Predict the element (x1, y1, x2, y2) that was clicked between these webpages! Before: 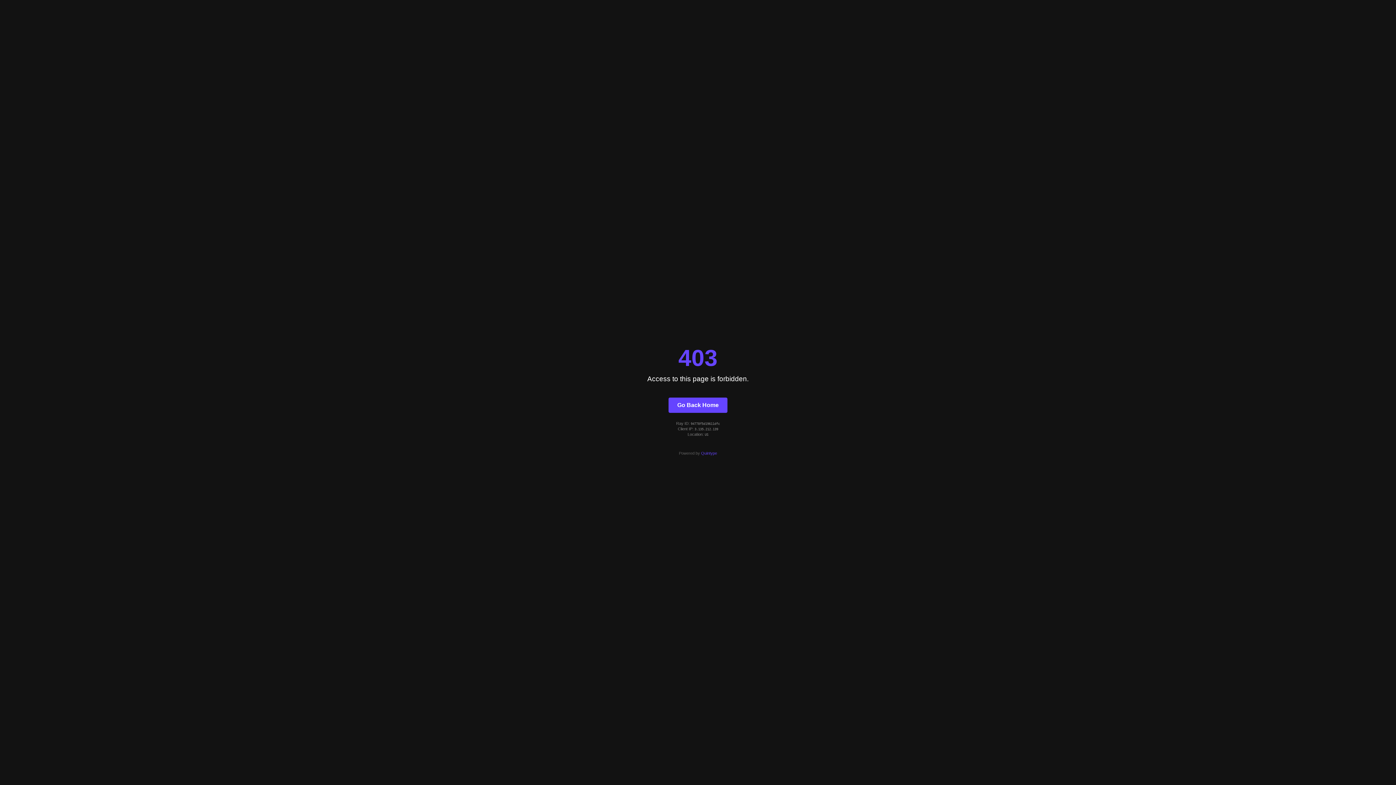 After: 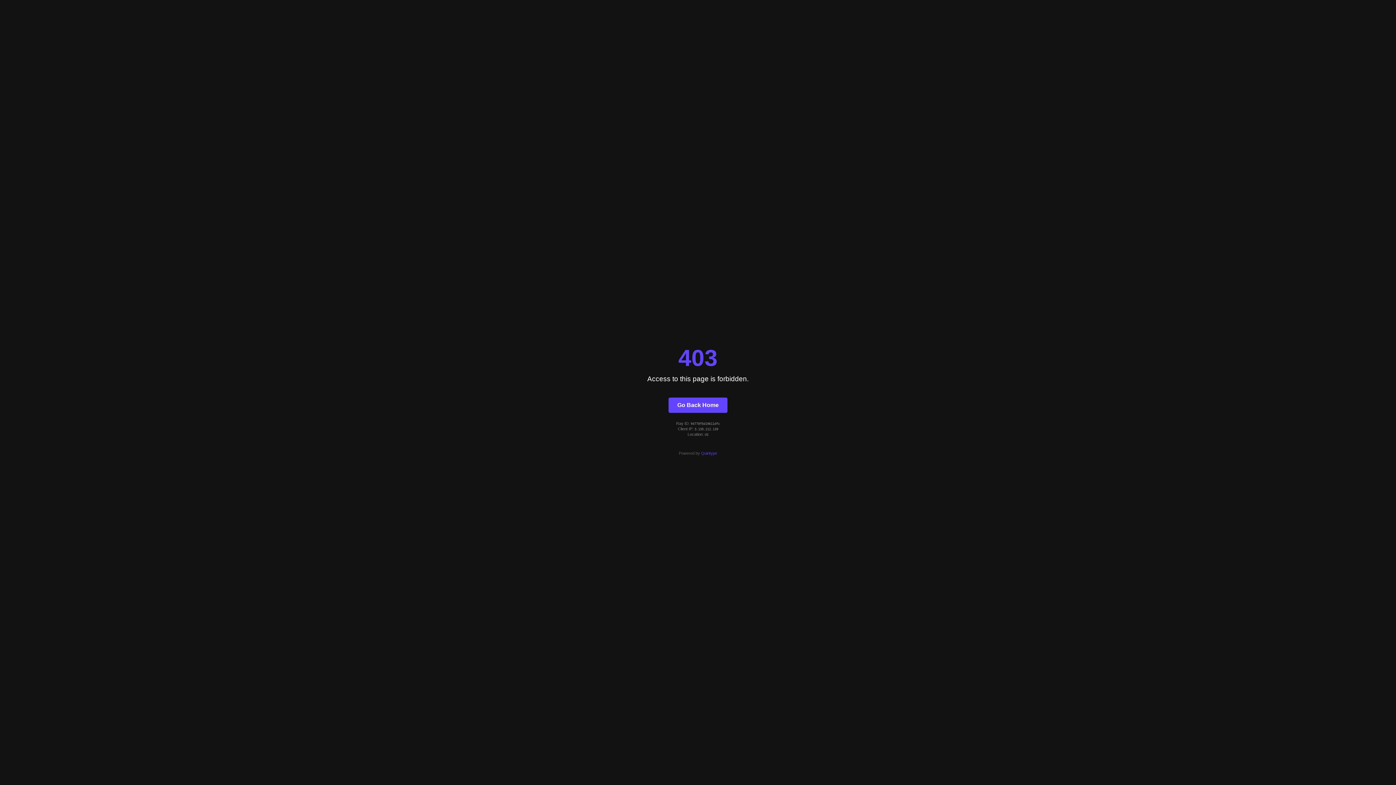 Action: bbox: (701, 451, 717, 455) label: Quintype